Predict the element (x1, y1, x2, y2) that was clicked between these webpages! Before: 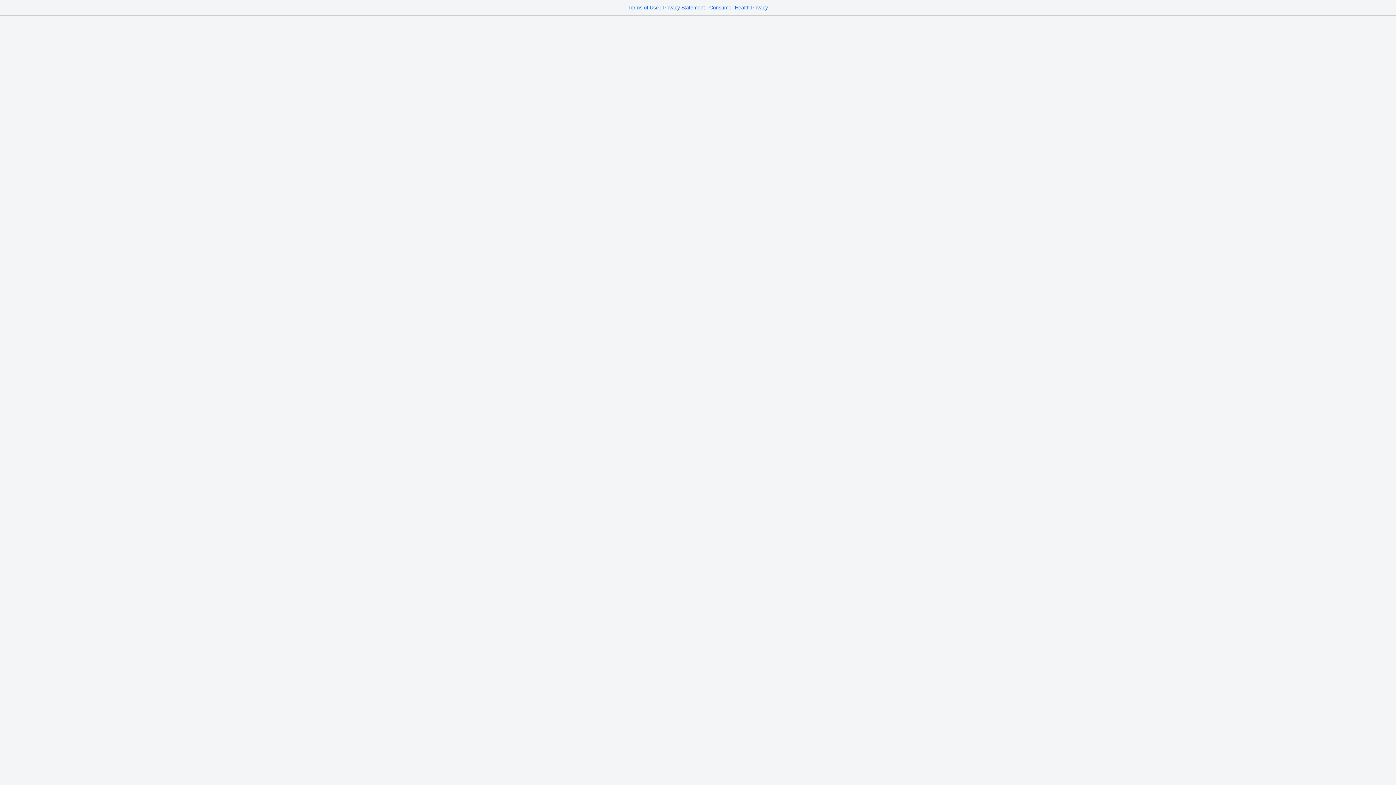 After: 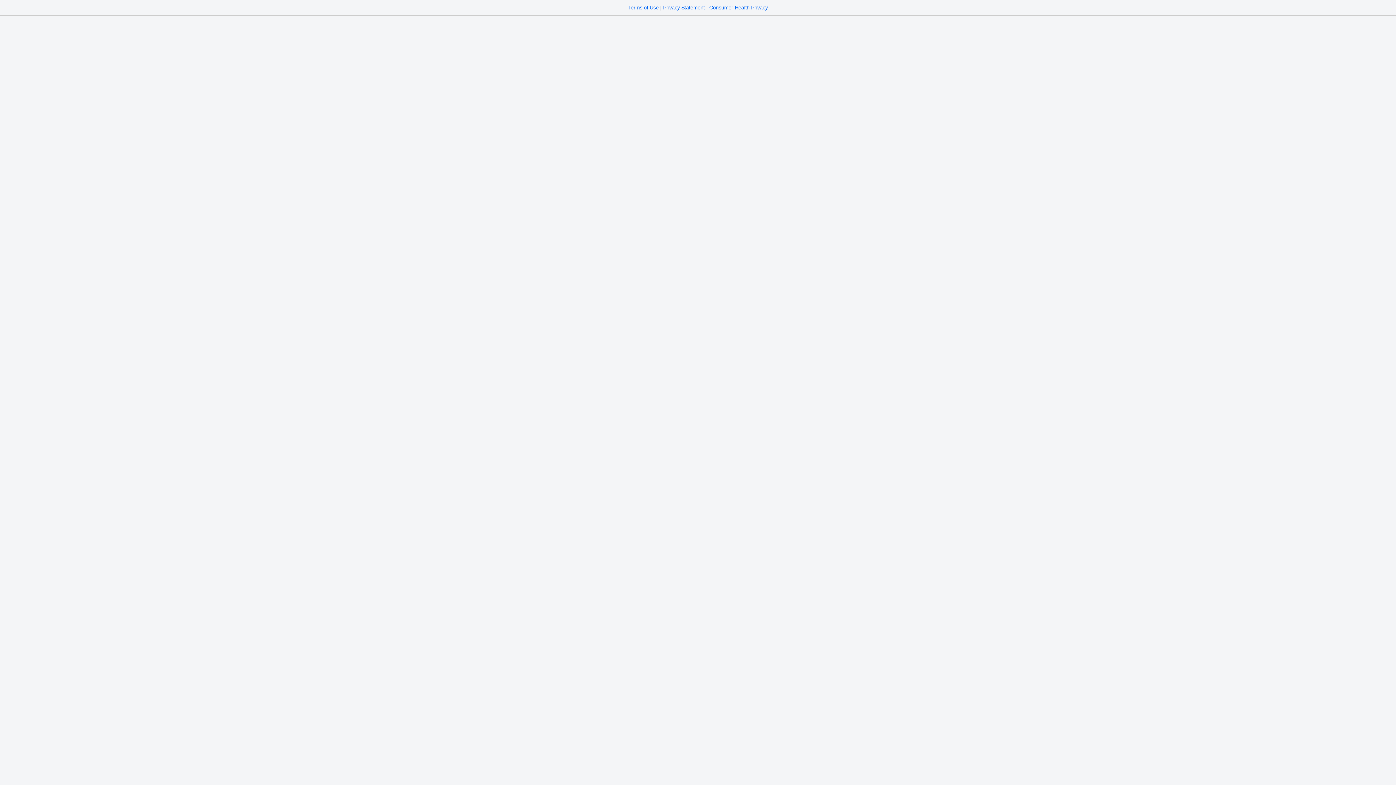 Action: label: Privacy Statement bbox: (663, 4, 705, 10)